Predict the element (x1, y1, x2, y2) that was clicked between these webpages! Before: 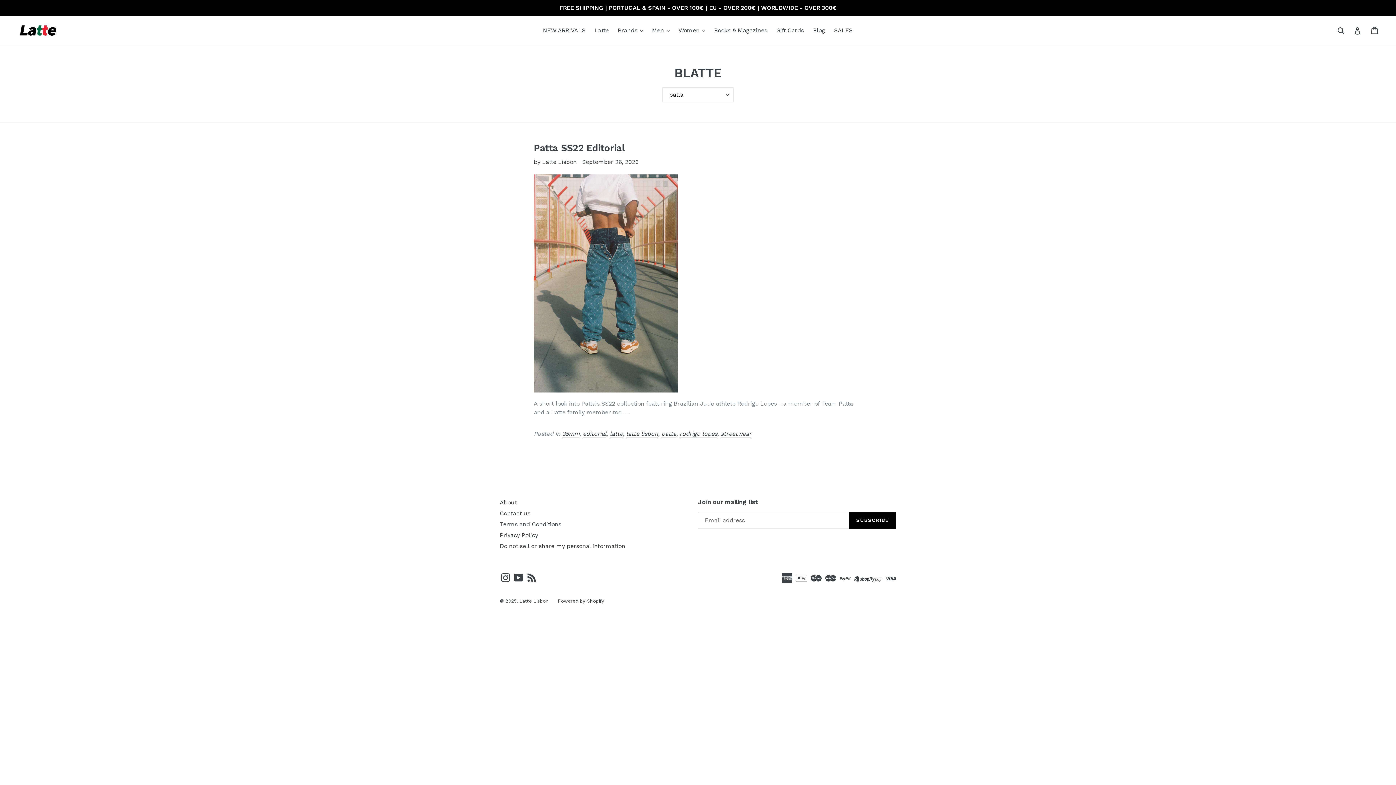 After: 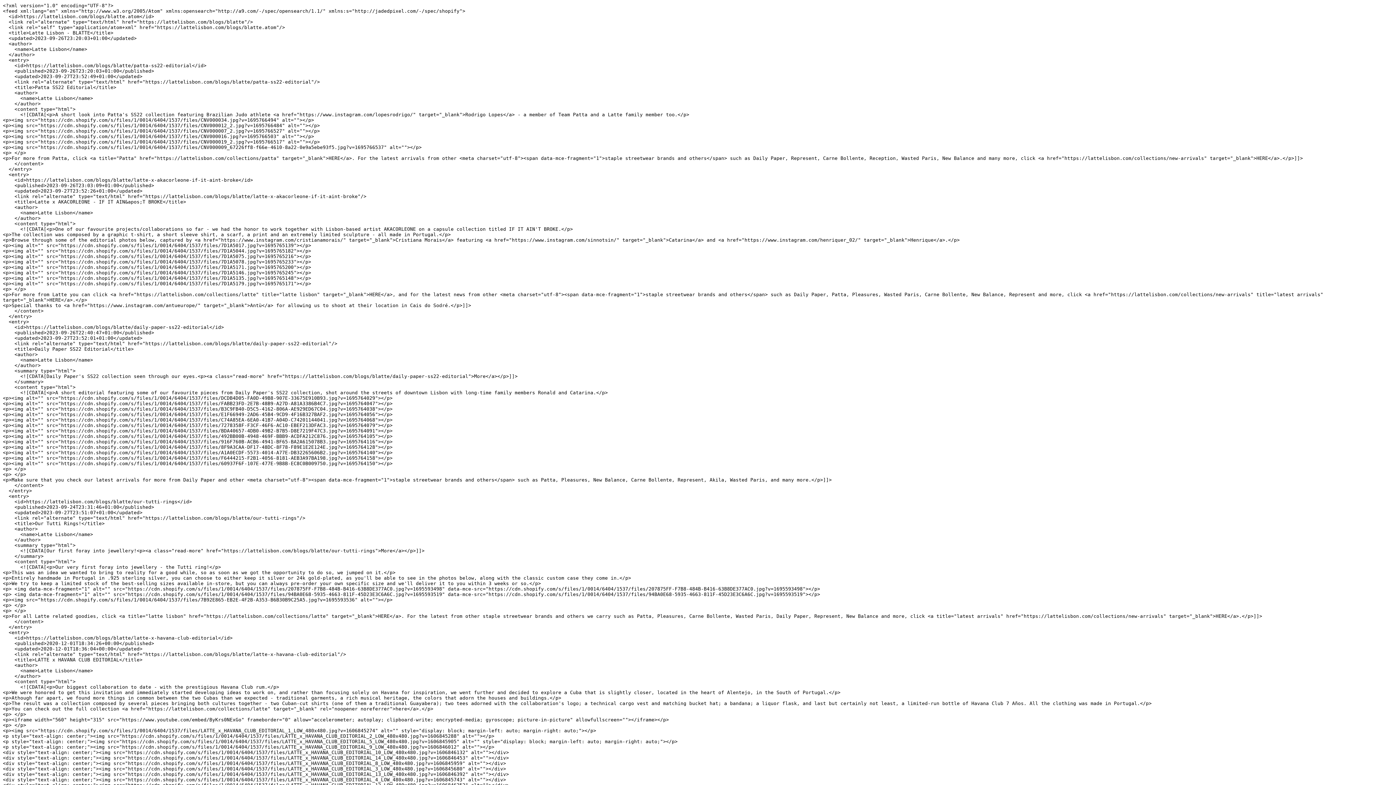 Action: label: RSS bbox: (526, 573, 537, 582)